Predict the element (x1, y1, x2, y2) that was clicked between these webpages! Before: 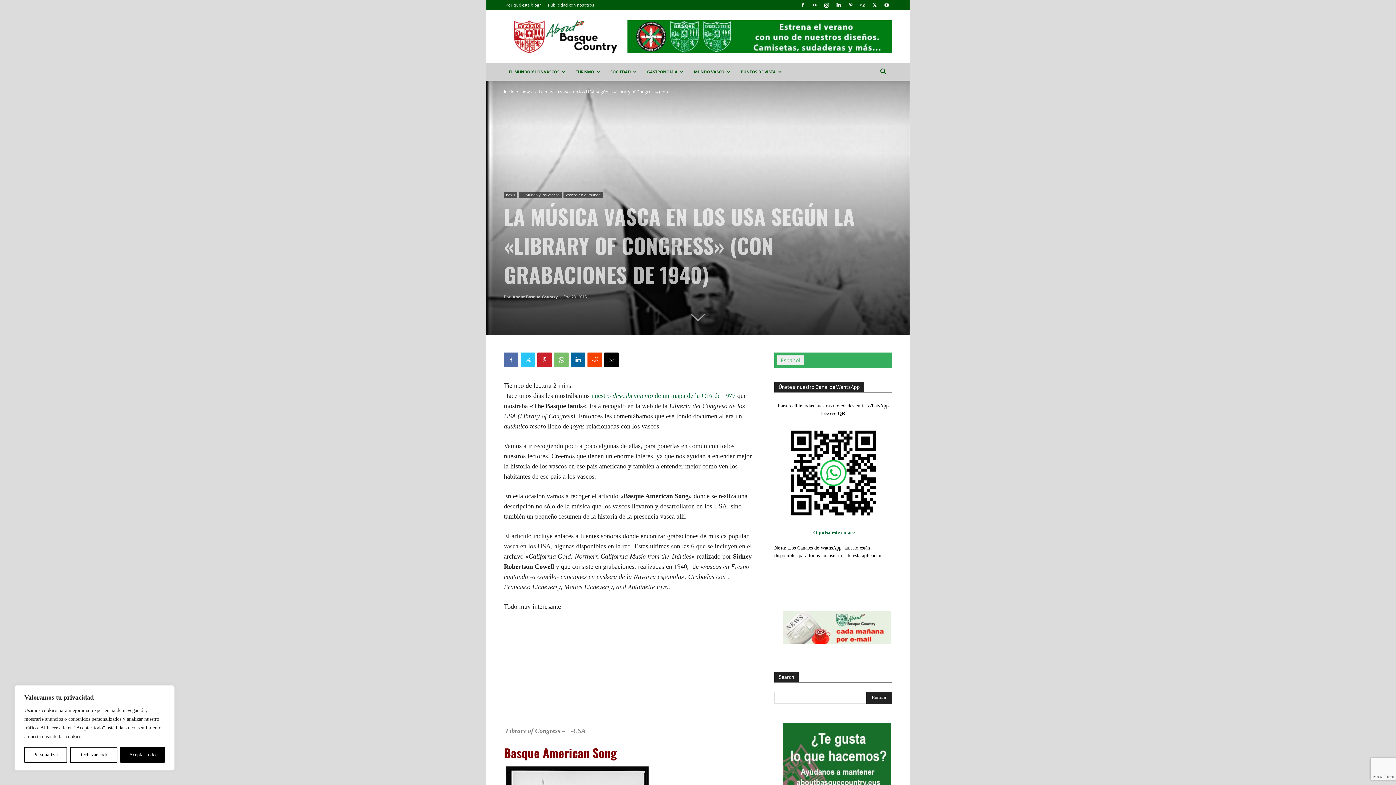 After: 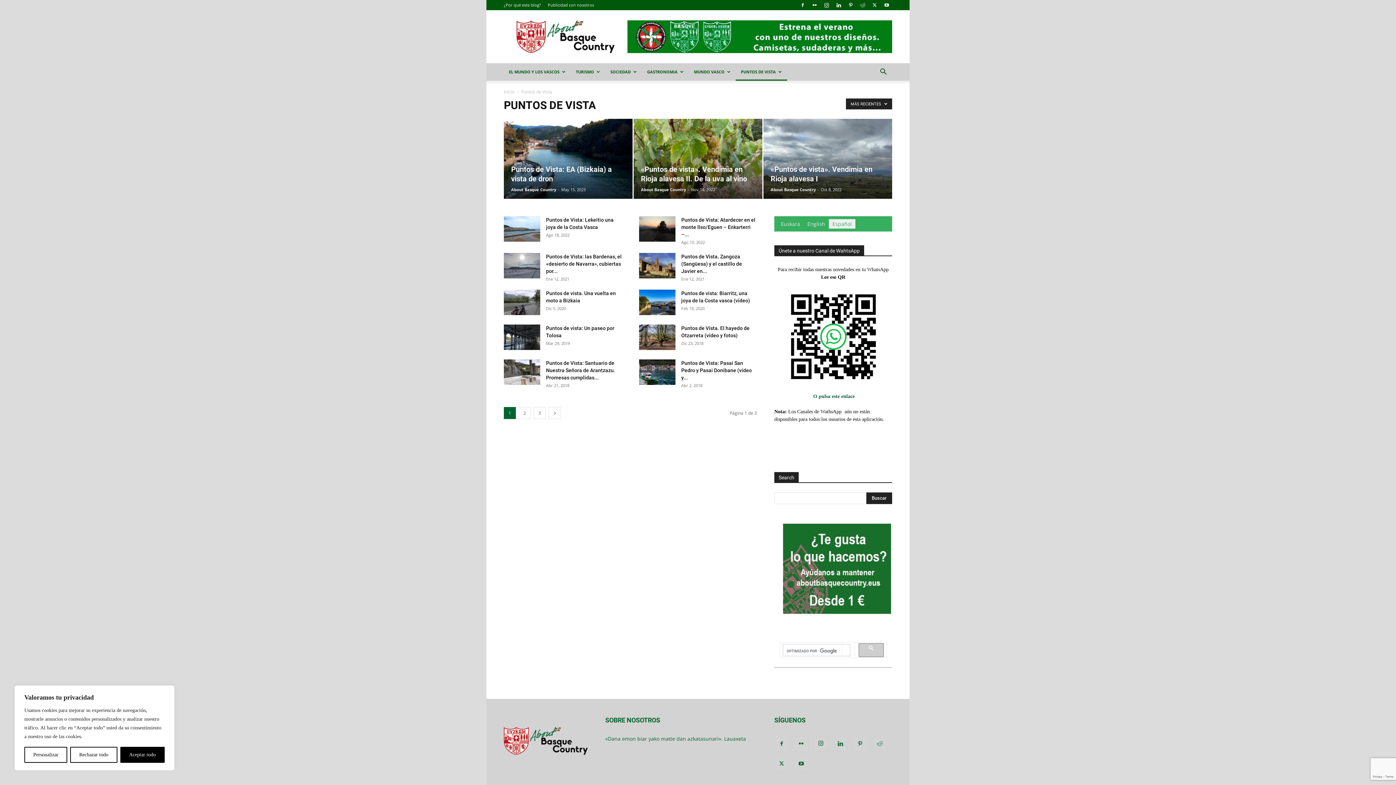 Action: bbox: (736, 63, 787, 80) label: PUNTOS DE VISTA